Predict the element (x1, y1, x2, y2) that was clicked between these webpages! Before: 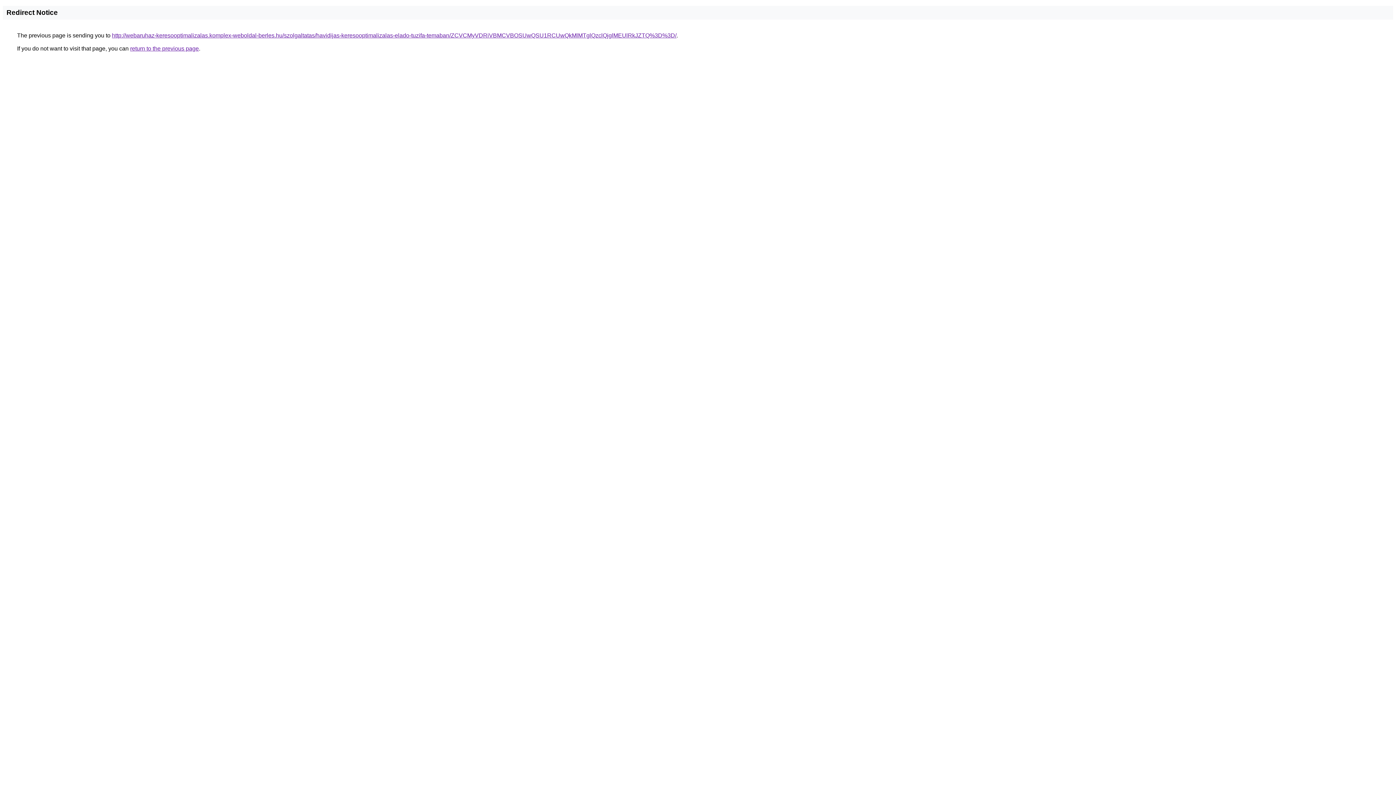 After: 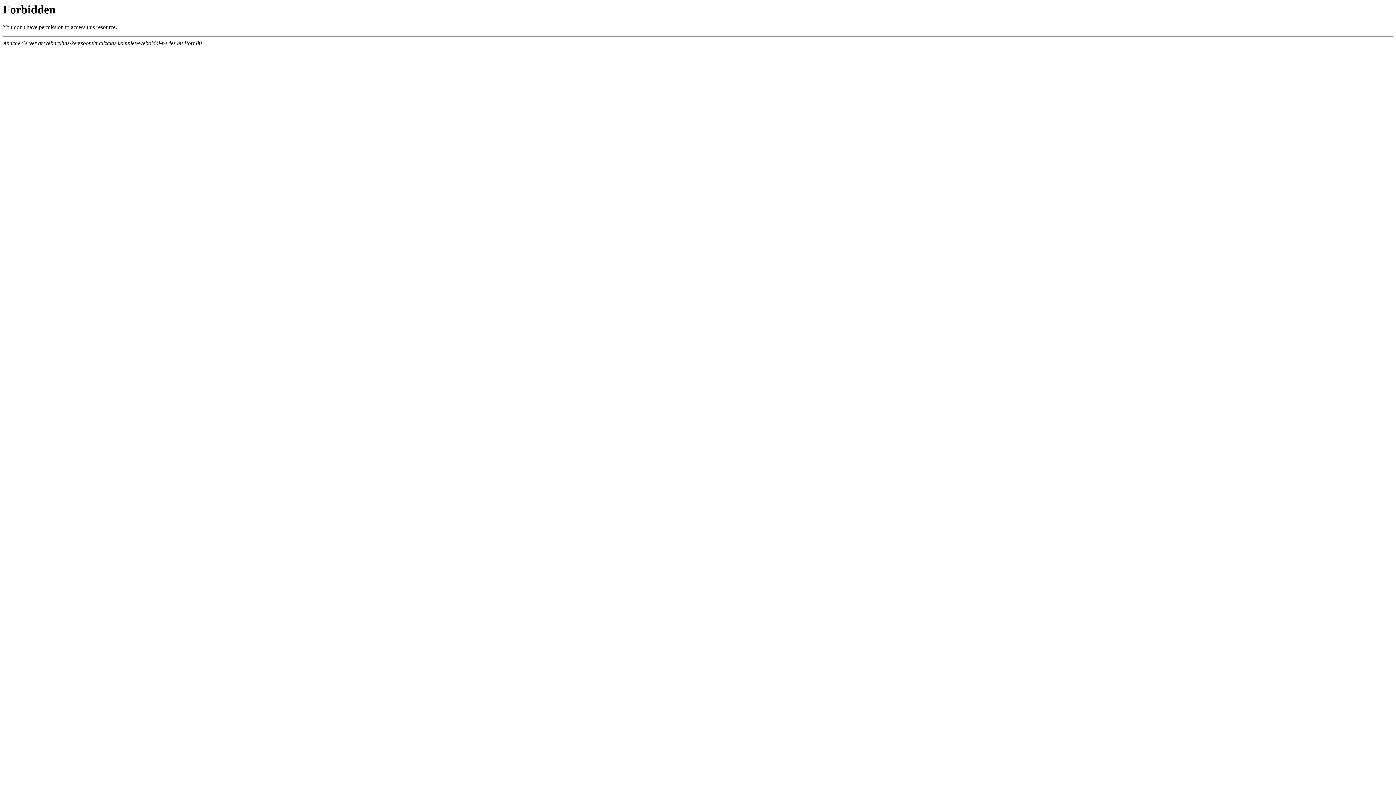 Action: bbox: (112, 32, 676, 38) label: http://webaruhaz-keresooptimalizalas.komplex-weboldal-berles.hu/szolgaltatas/havidijas-keresooptimalizalas-elado-tuzifa-temaban/ZCVCMyVDRiVBMCVBOSUwQSU1RCUwQkMlMTglQzclQjglMEUlRkJZTQ%3D%3D/